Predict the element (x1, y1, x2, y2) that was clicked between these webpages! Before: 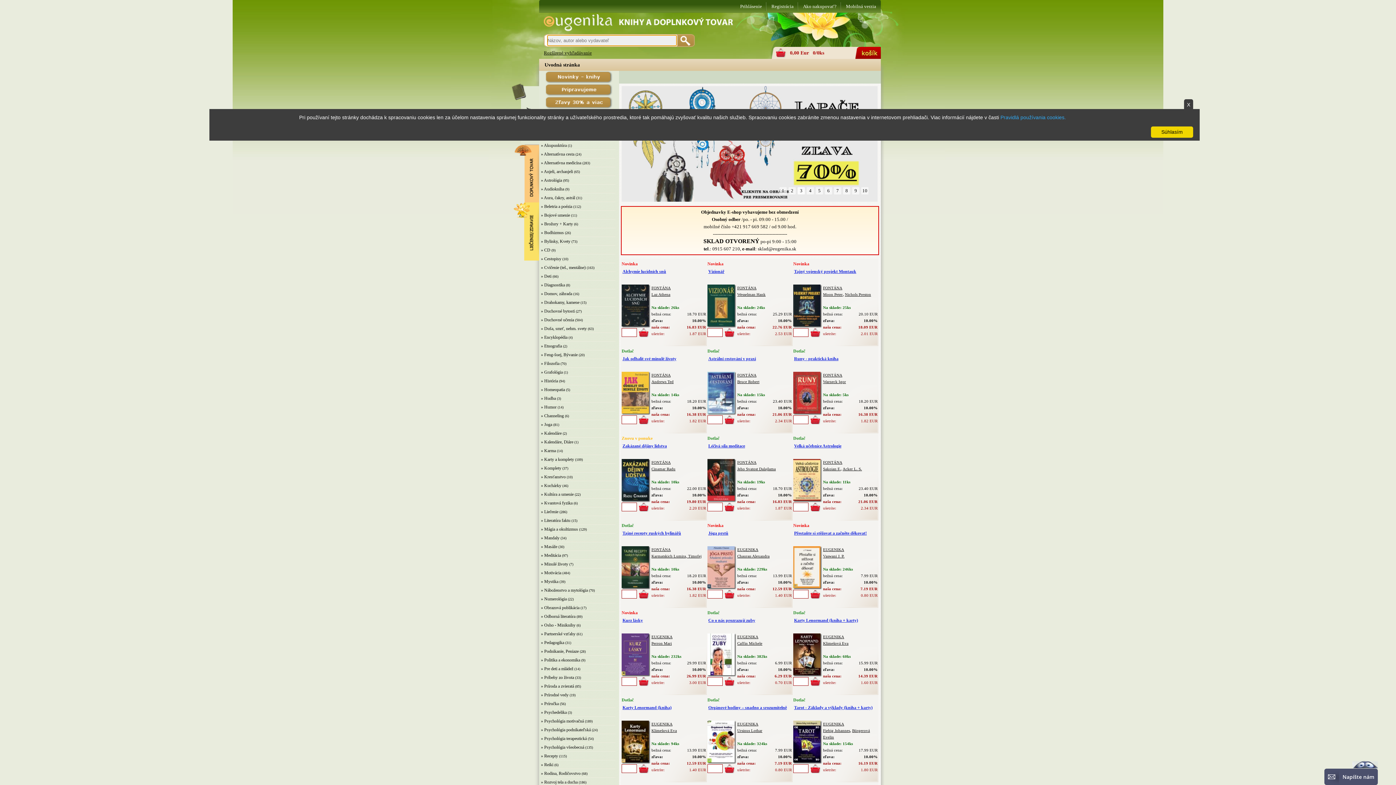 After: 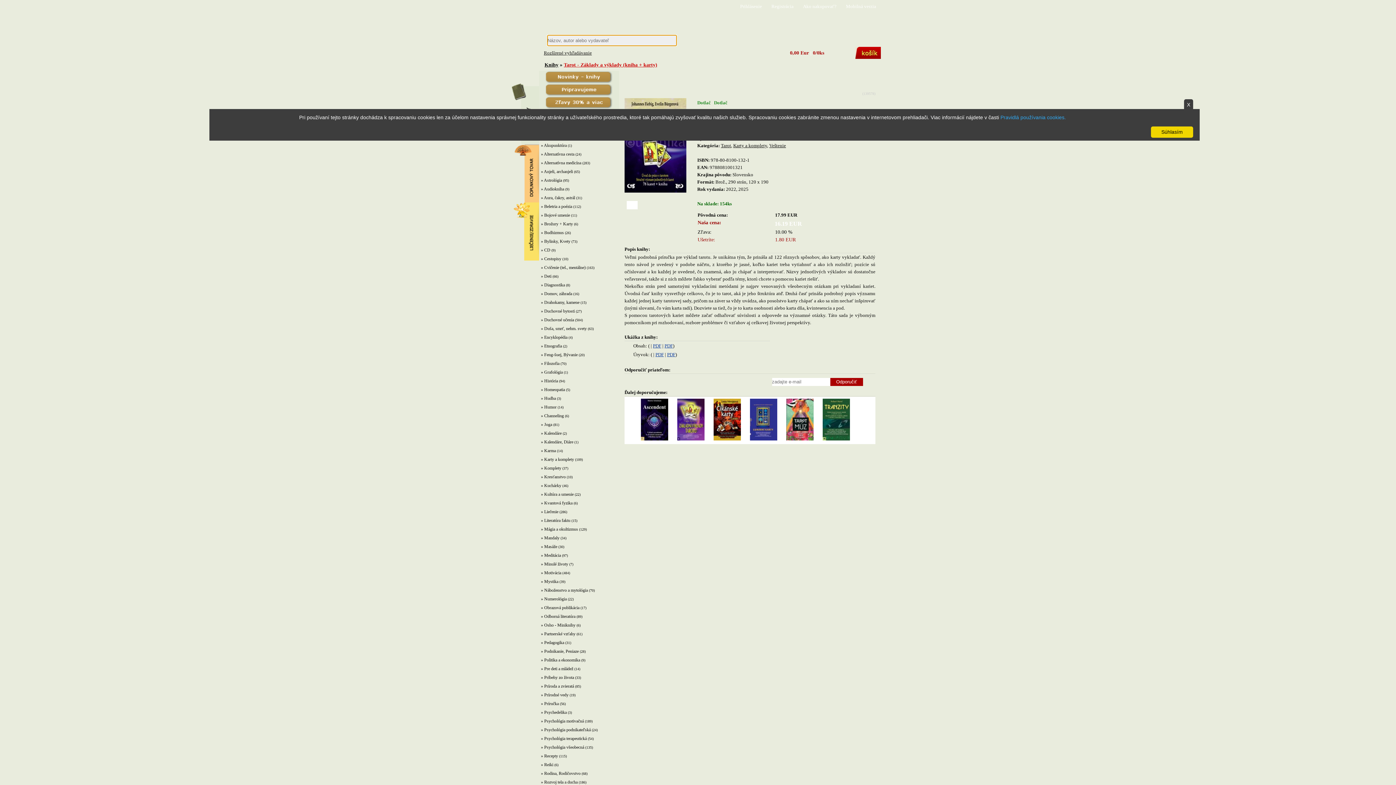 Action: bbox: (793, 758, 820, 764)